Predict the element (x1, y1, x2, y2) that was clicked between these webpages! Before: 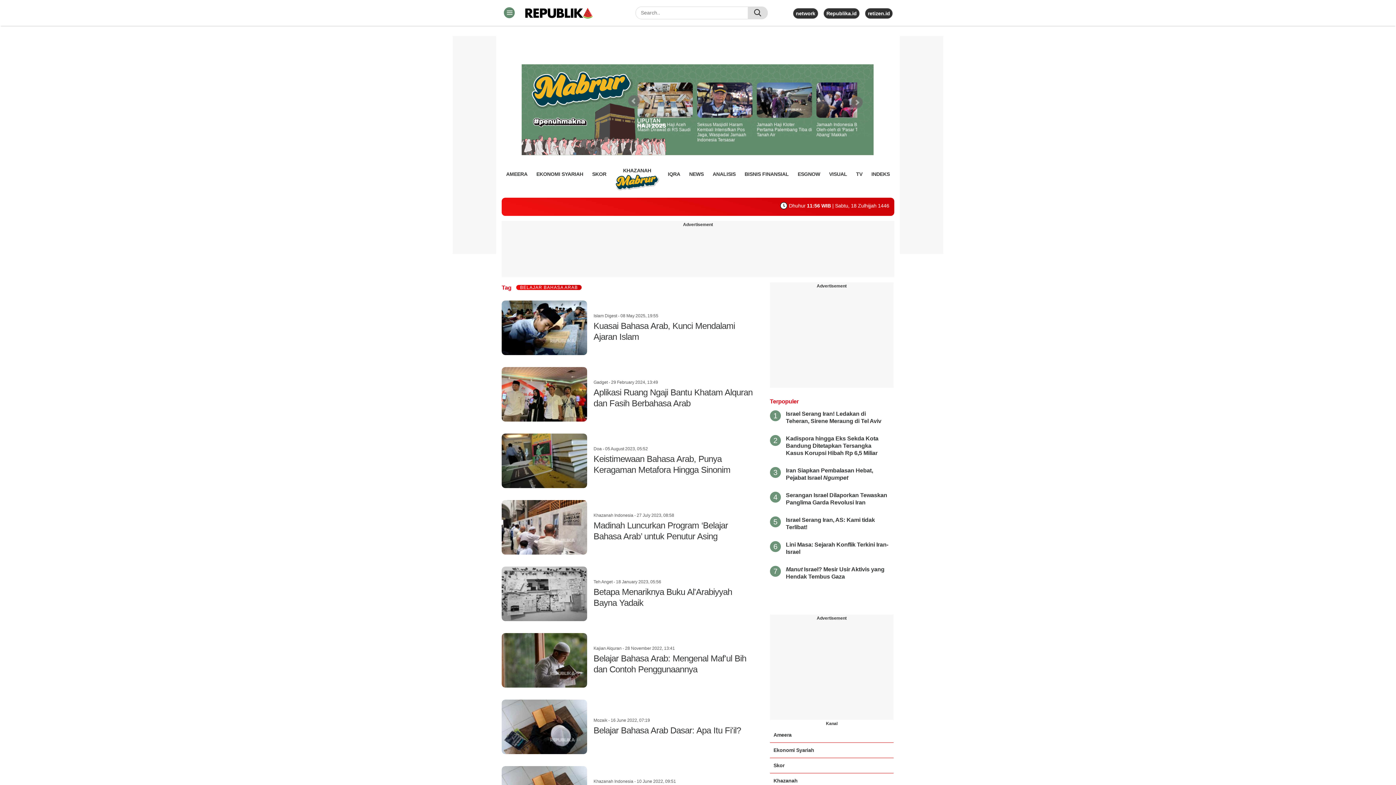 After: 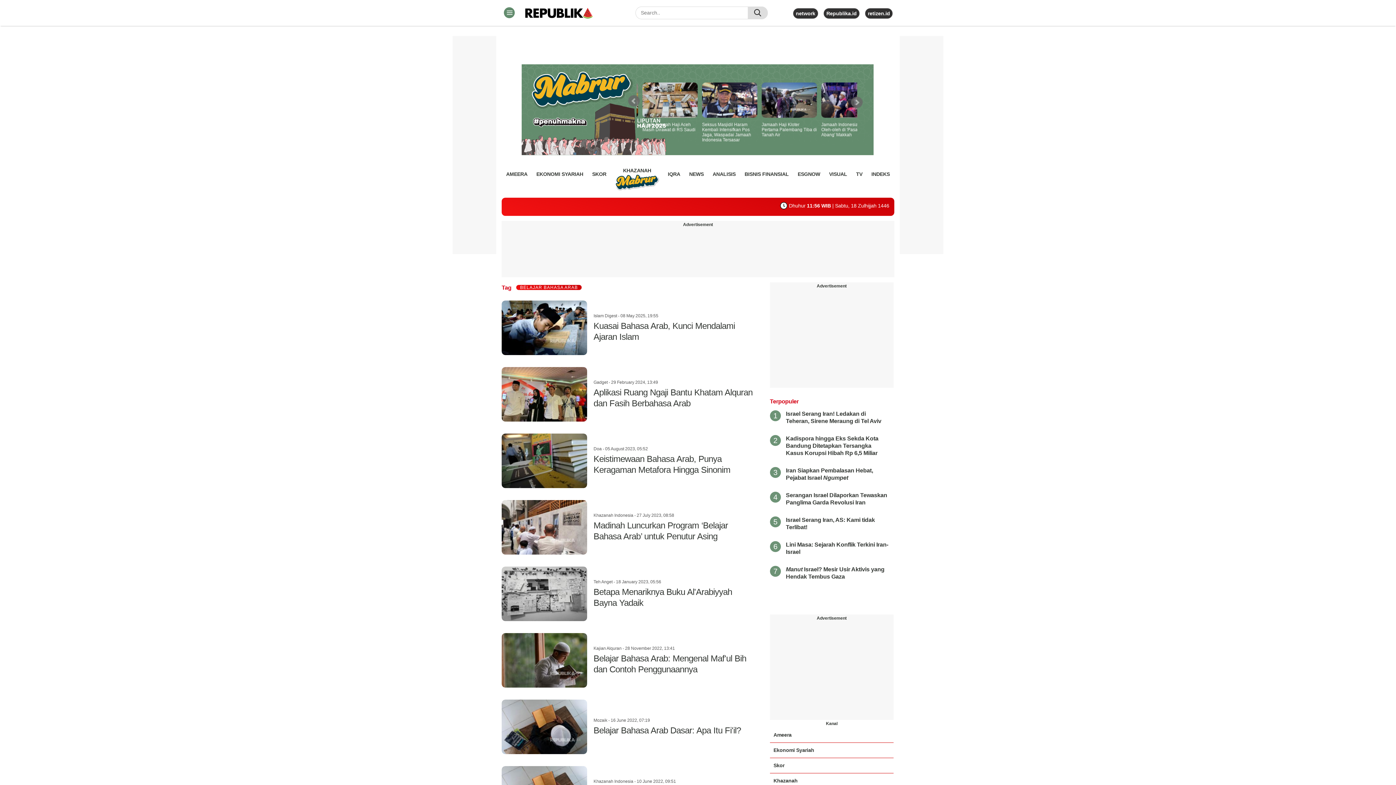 Action: bbox: (501, 284, 584, 290) label: Tag BELAJAR BAHASA ARAB